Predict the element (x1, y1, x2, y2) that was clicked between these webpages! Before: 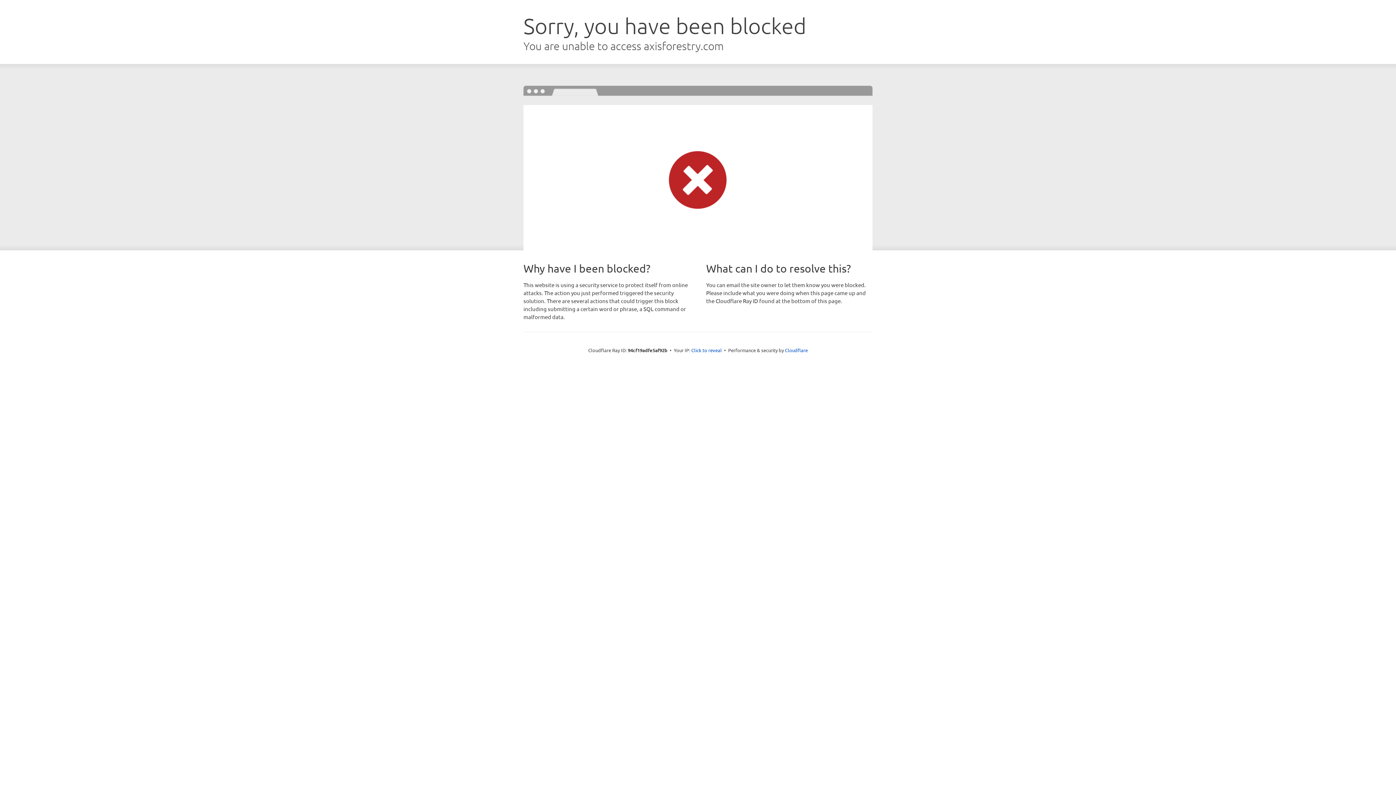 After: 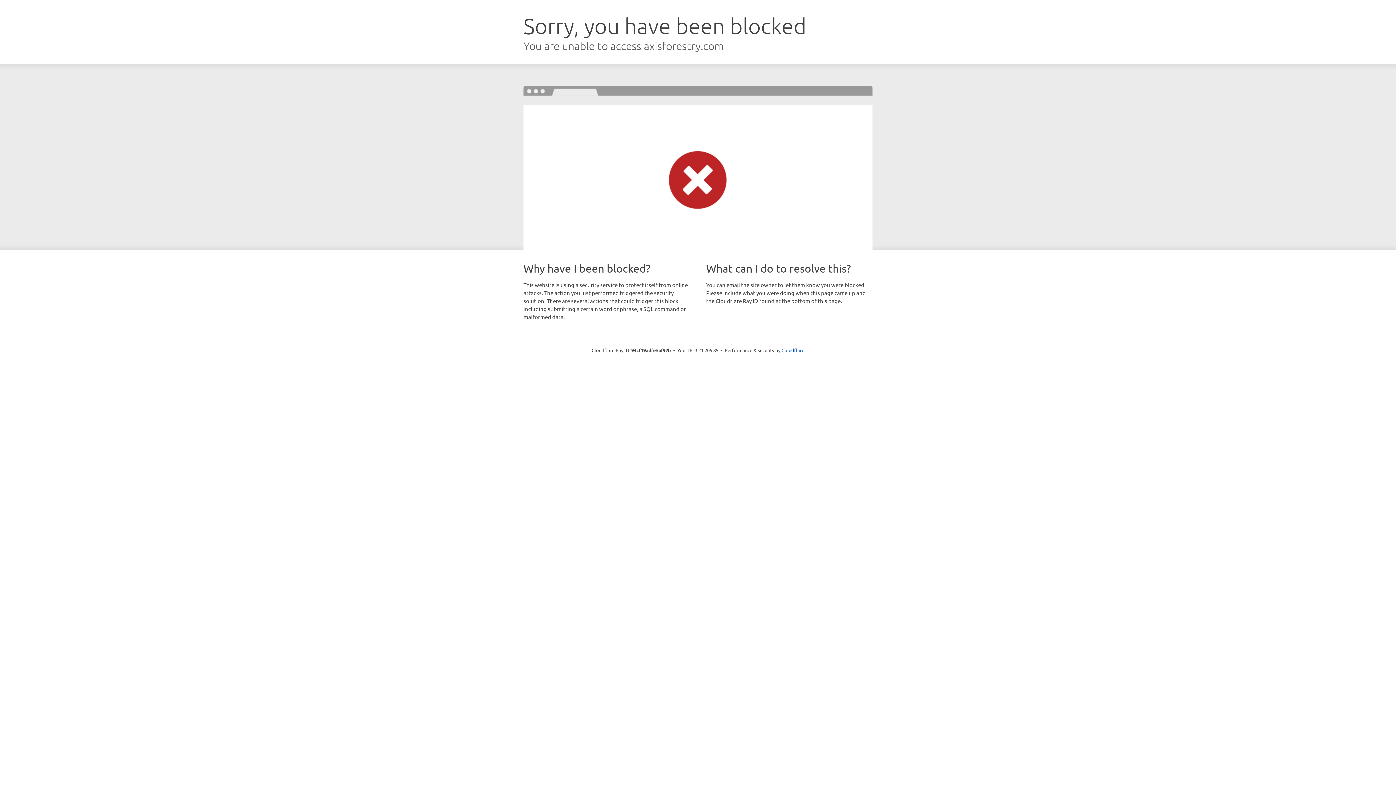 Action: bbox: (691, 346, 722, 353) label: Click to reveal